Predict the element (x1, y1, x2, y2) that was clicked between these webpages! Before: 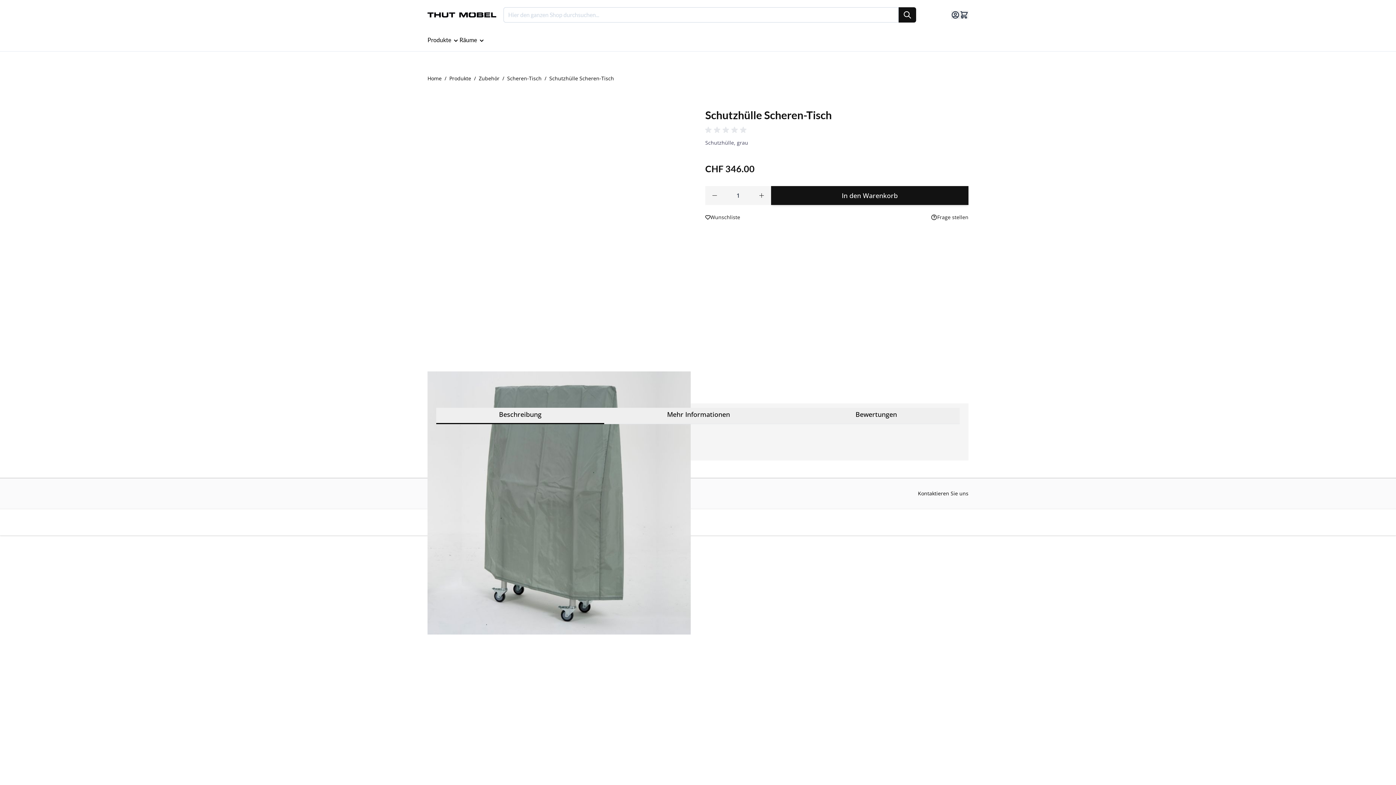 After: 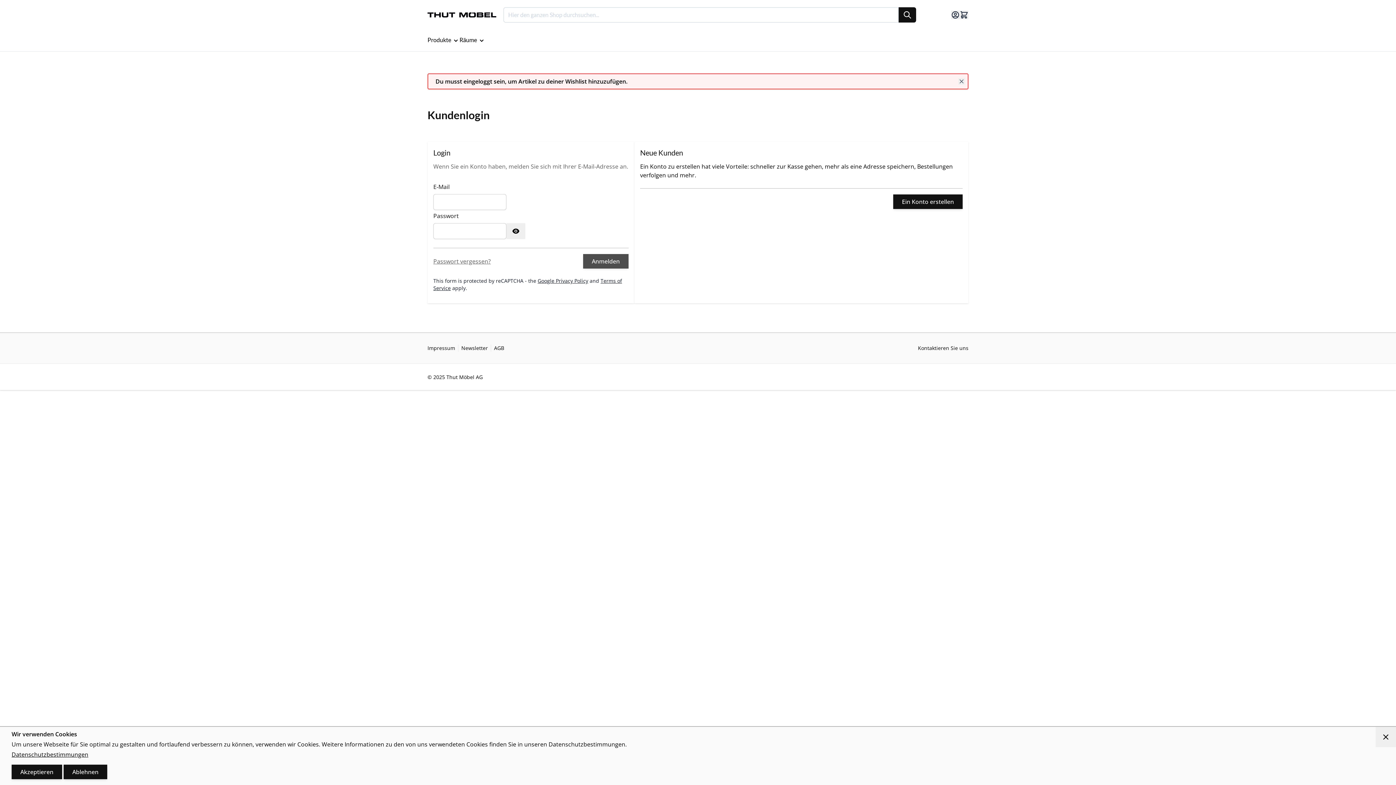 Action: label: Zur Wunschliste hinzufügen bbox: (705, 213, 740, 221)